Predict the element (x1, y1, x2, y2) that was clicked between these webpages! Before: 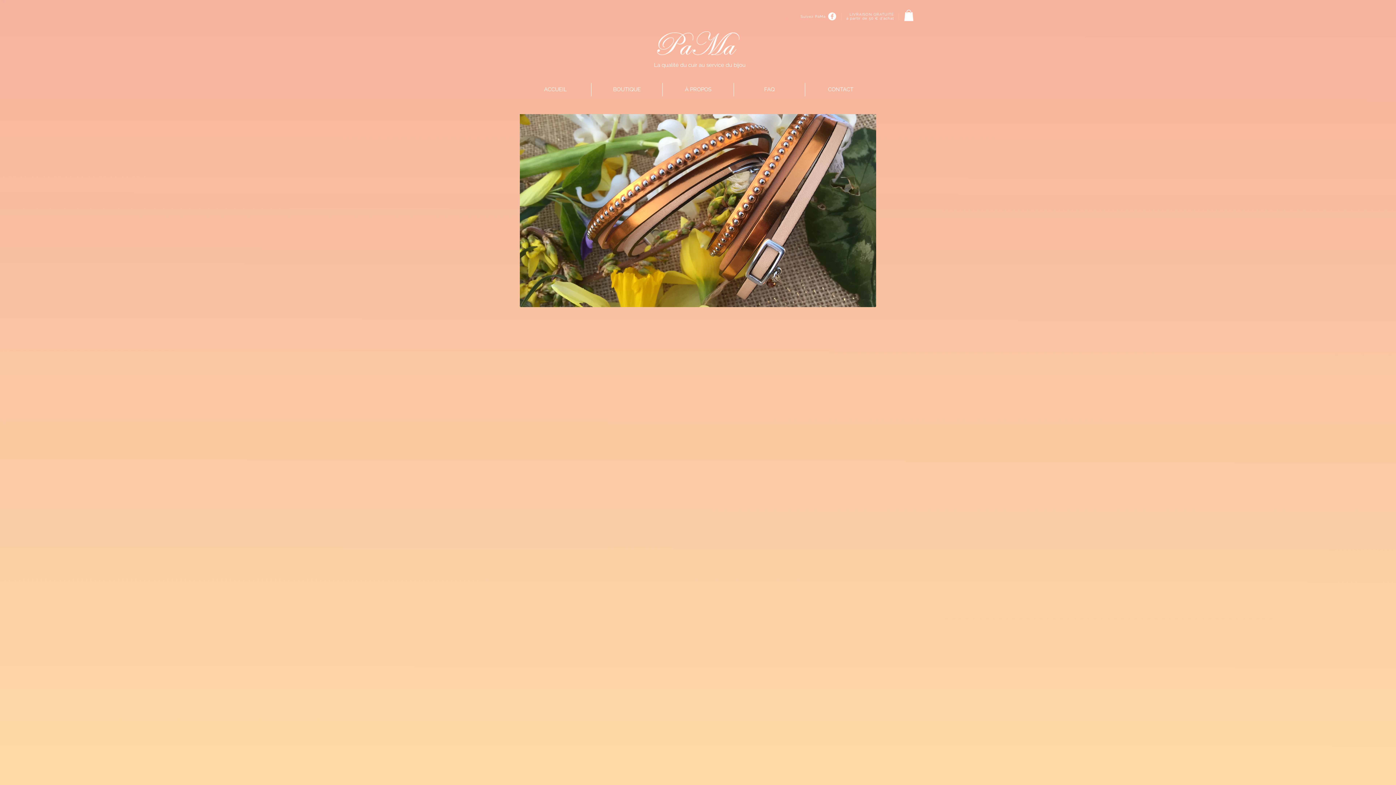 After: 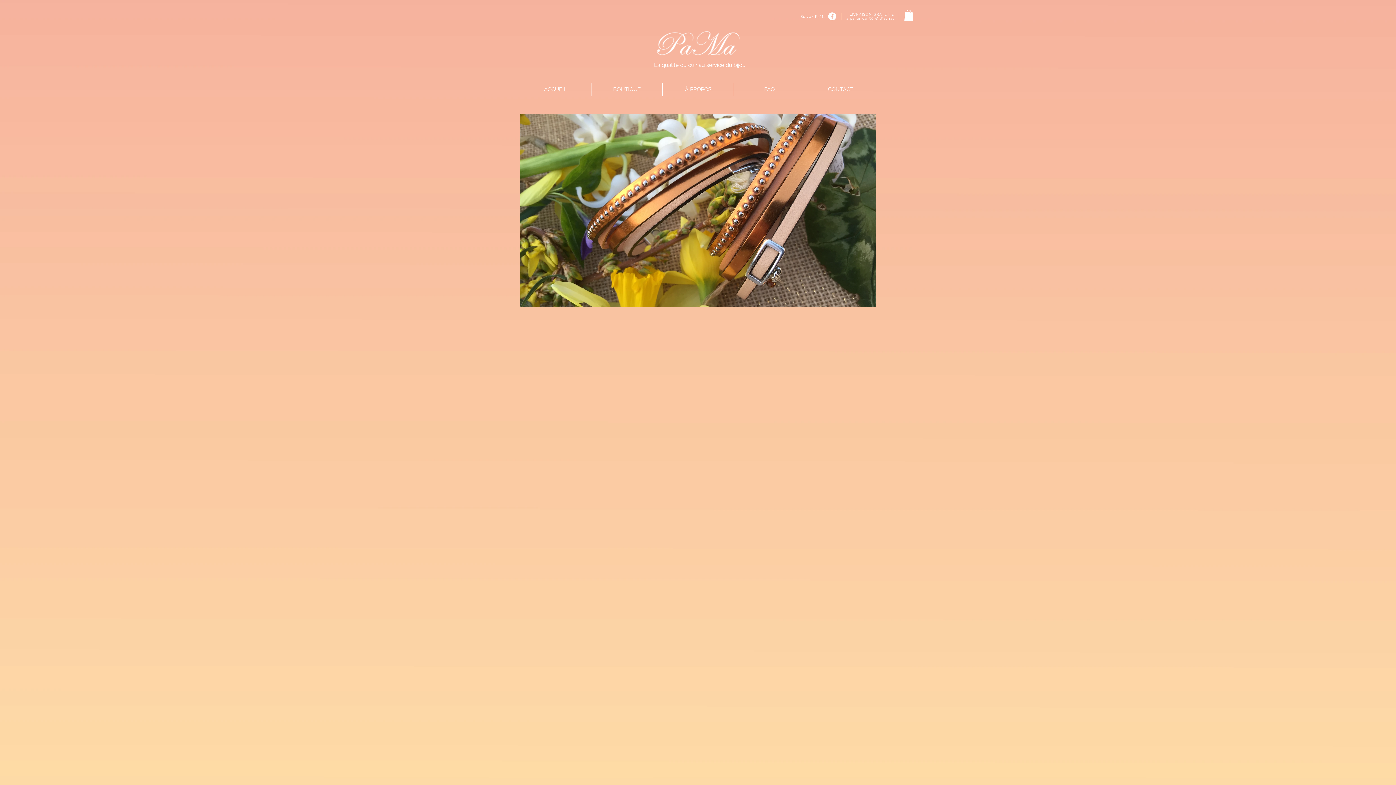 Action: bbox: (904, 9, 913, 21)